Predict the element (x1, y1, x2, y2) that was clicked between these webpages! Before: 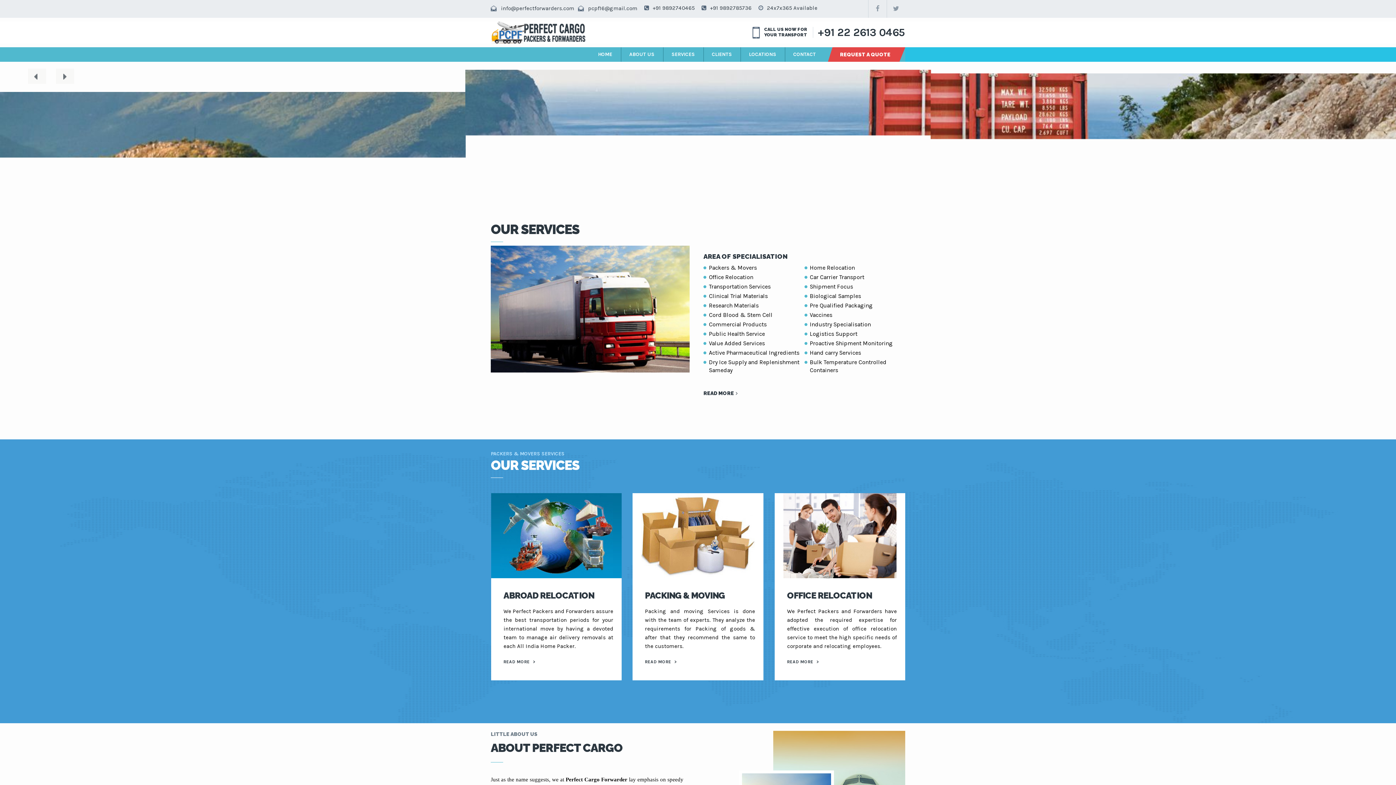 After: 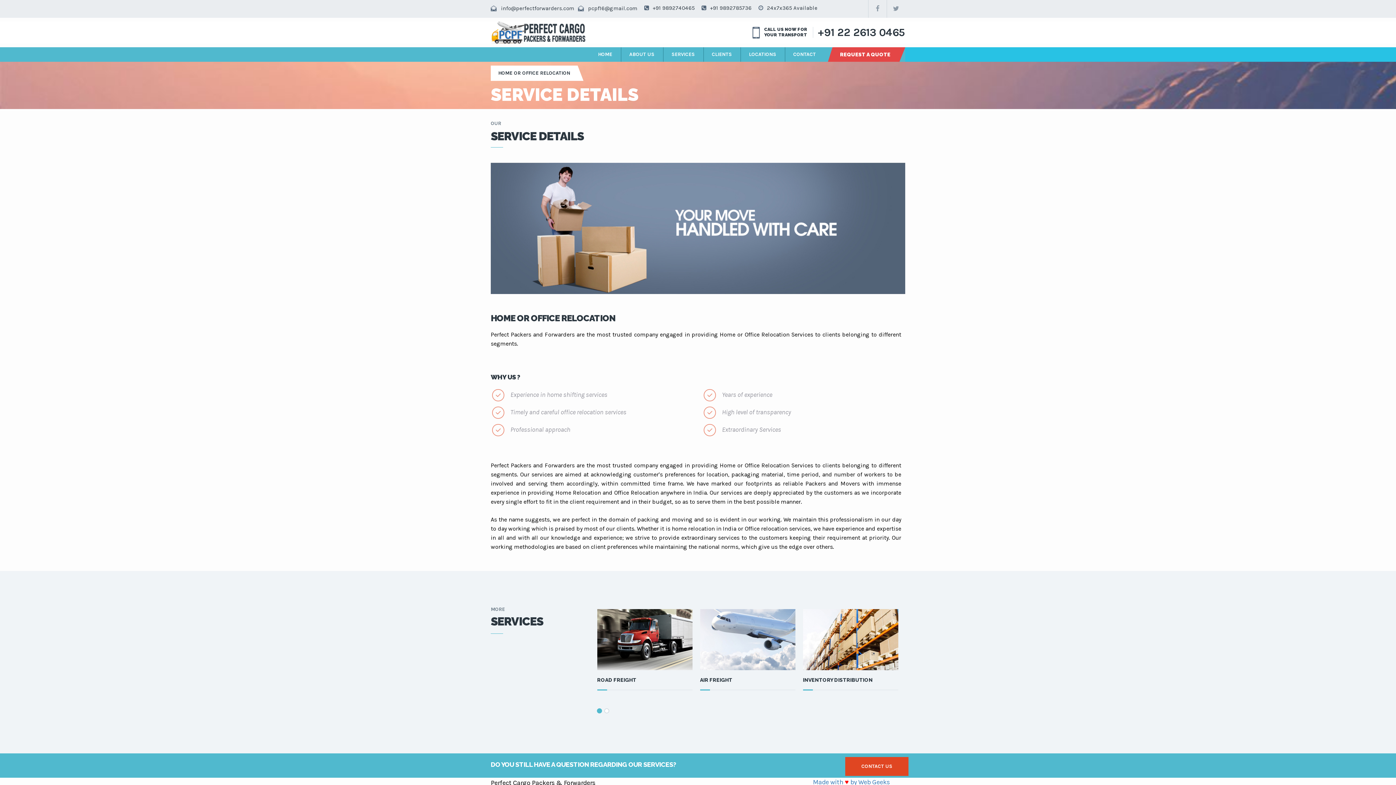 Action: bbox: (491, 533, 621, 538)